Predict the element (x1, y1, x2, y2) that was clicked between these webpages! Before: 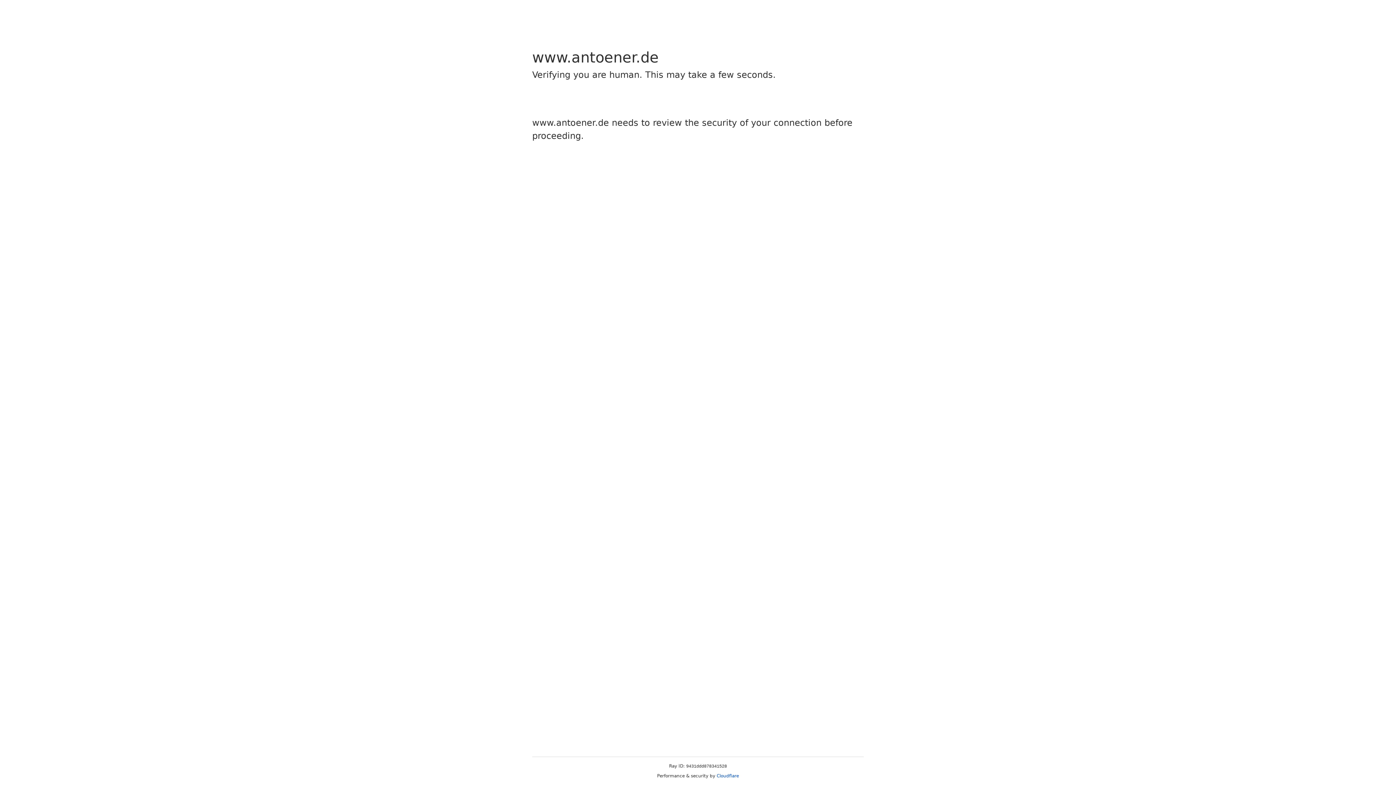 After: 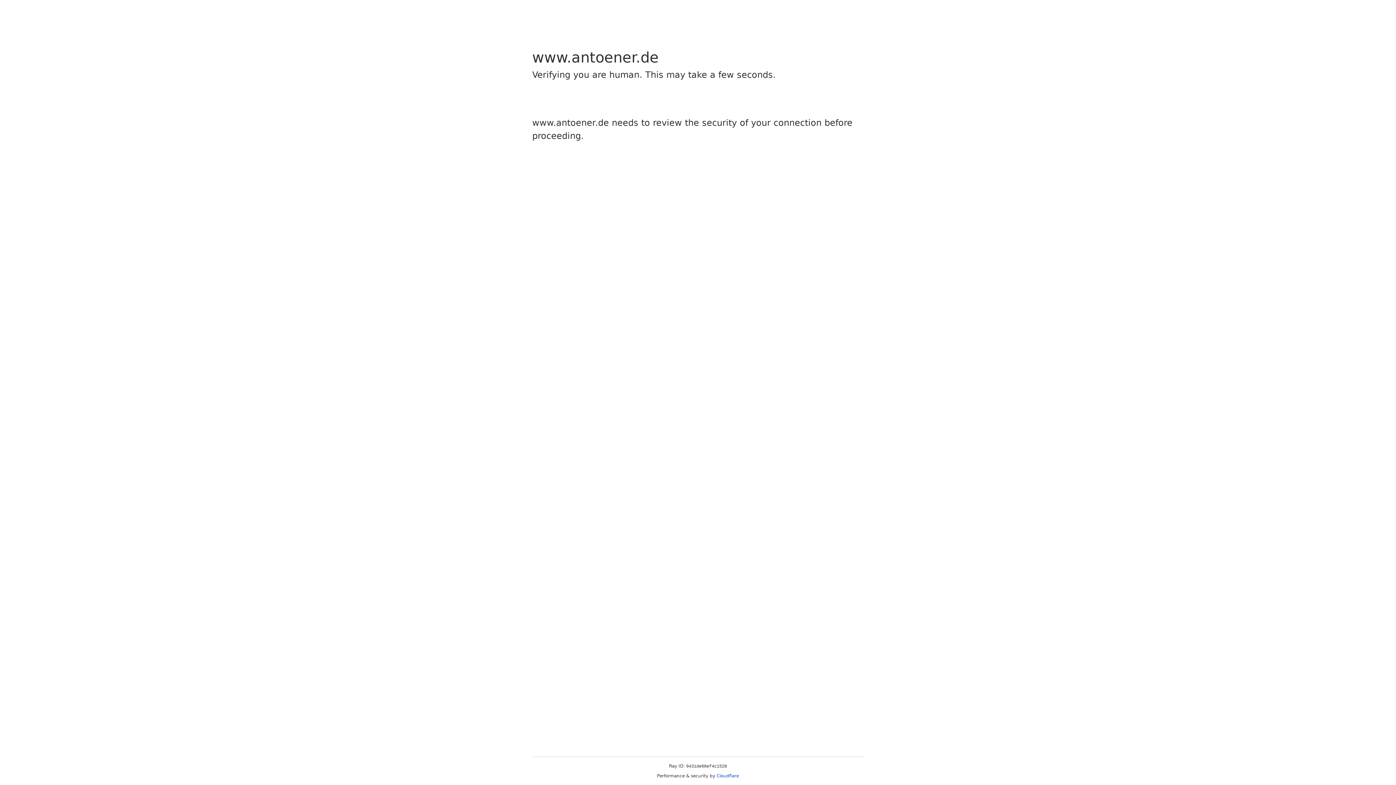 Action: bbox: (716, 773, 739, 778) label: Cloudflare